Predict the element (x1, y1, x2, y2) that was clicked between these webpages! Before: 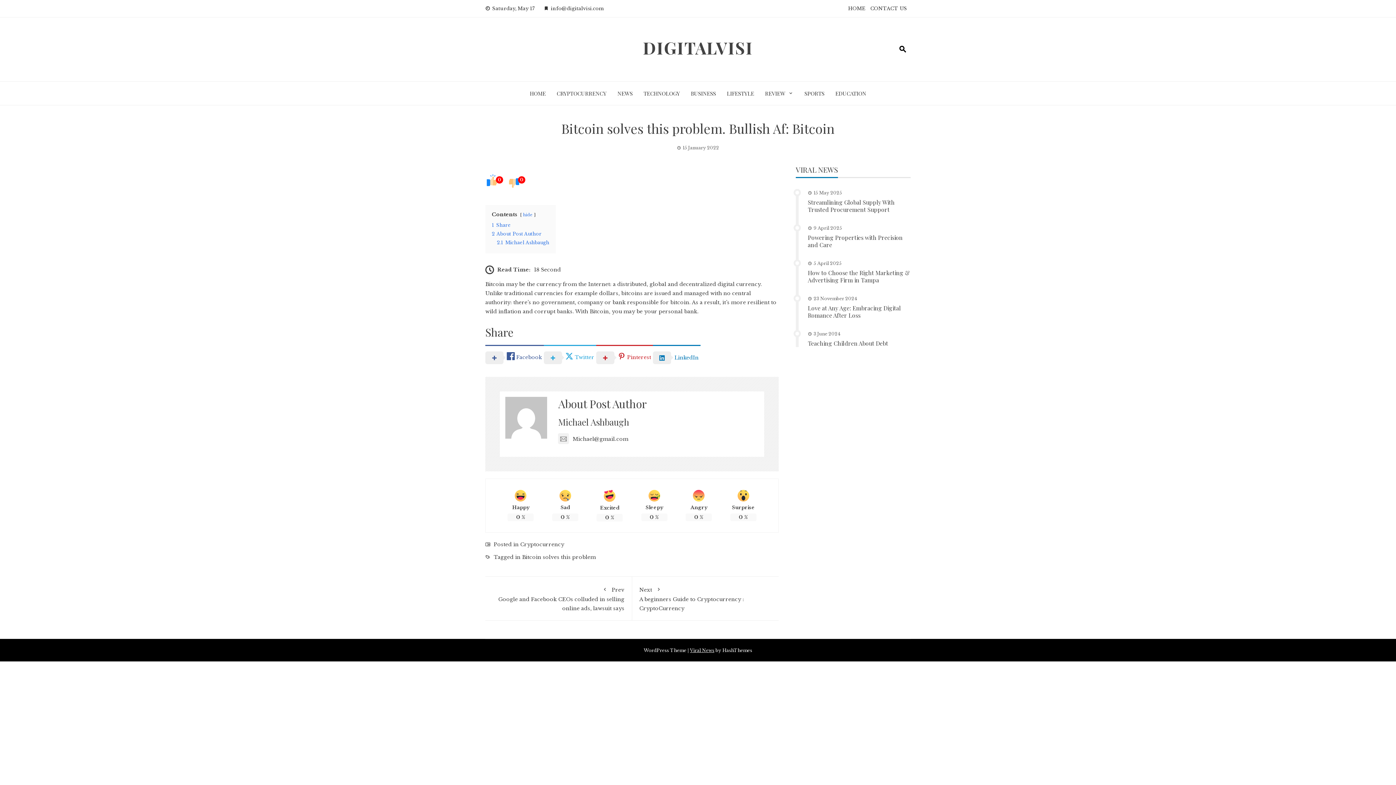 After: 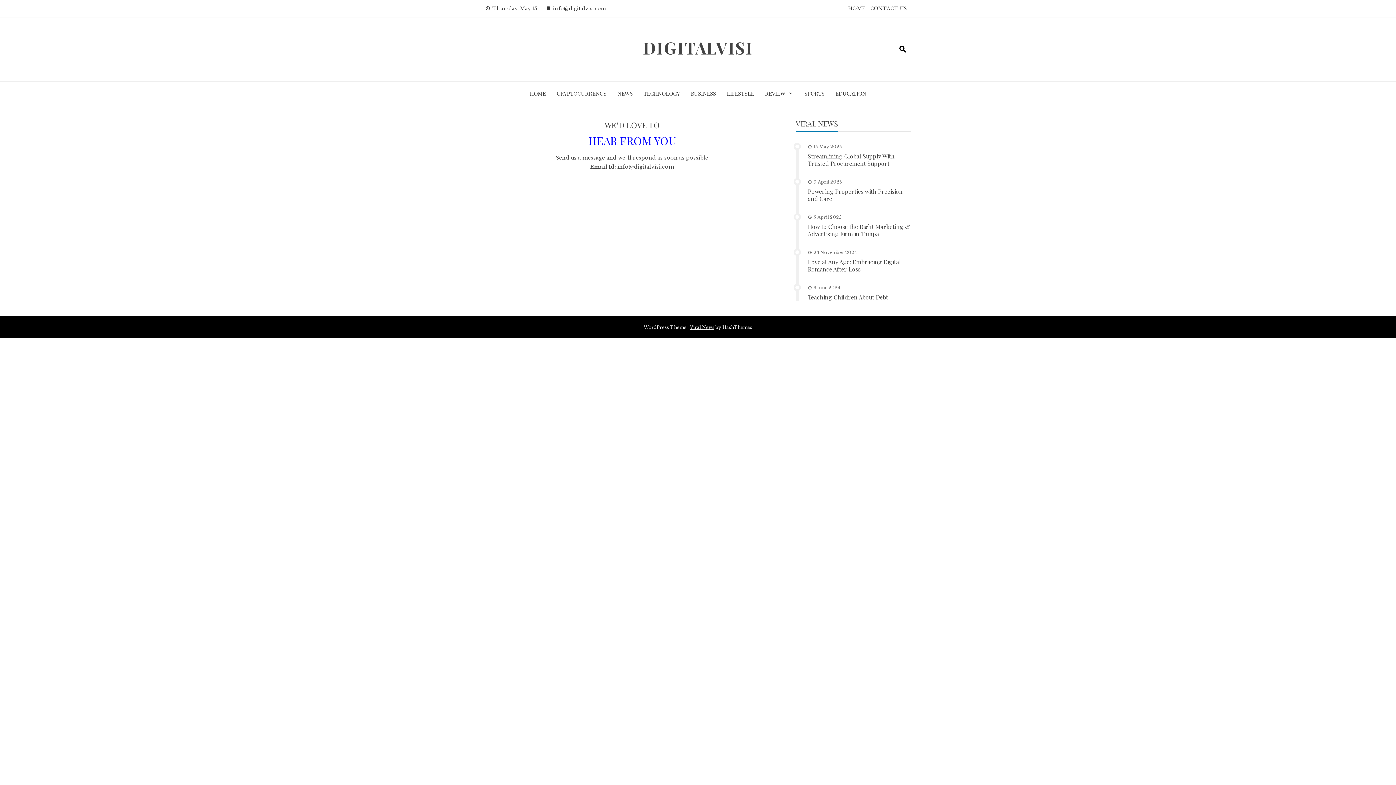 Action: bbox: (870, 5, 907, 11) label: CONTACT US